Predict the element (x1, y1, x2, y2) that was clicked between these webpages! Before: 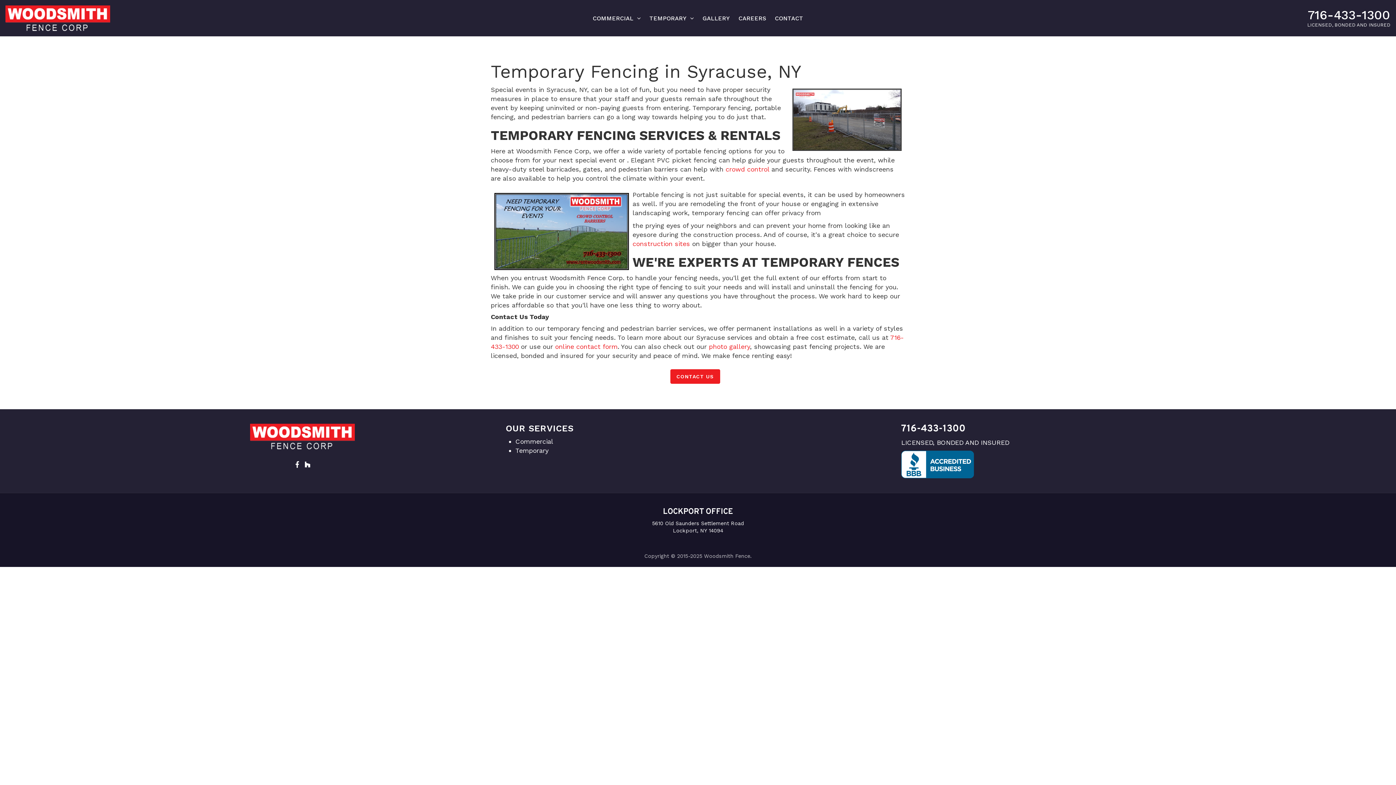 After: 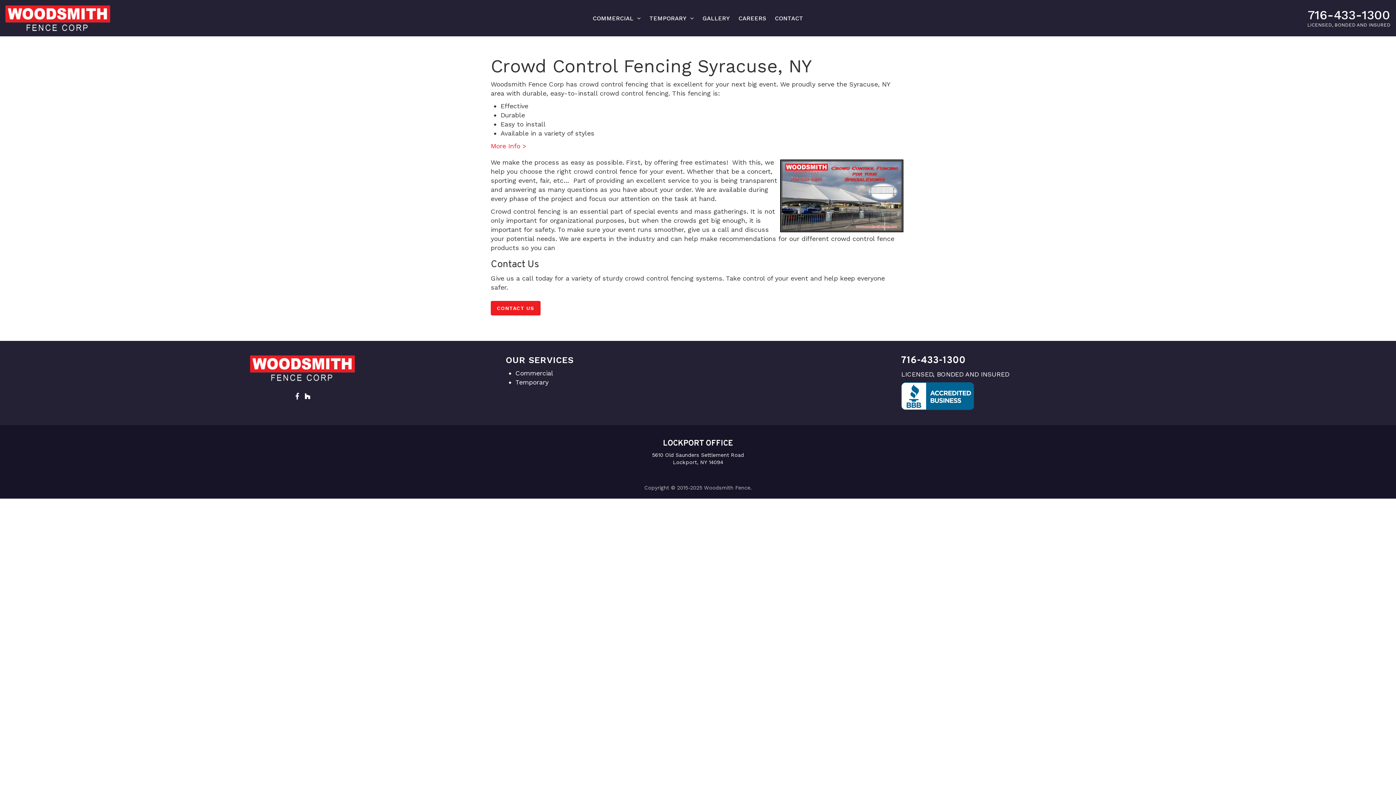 Action: bbox: (725, 165, 769, 173) label: crowd control